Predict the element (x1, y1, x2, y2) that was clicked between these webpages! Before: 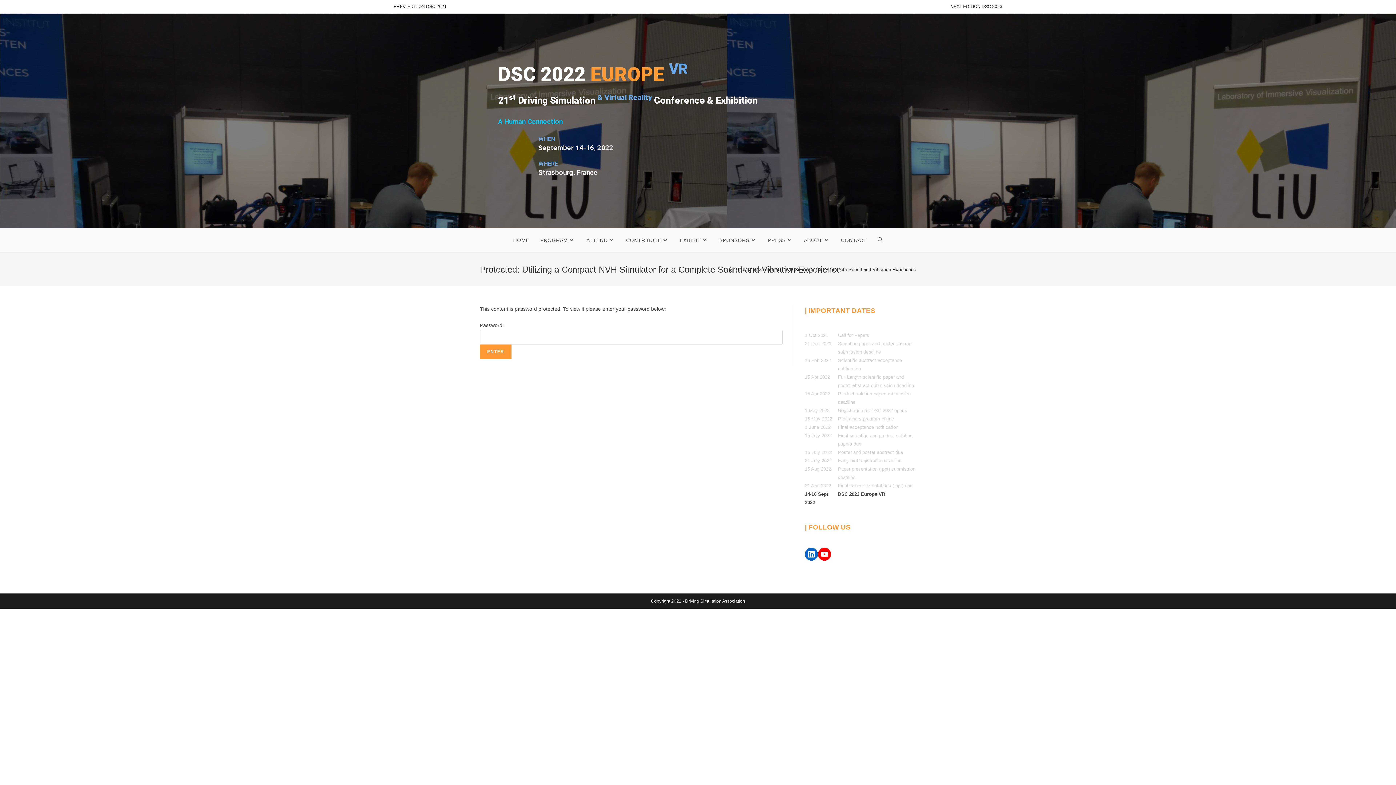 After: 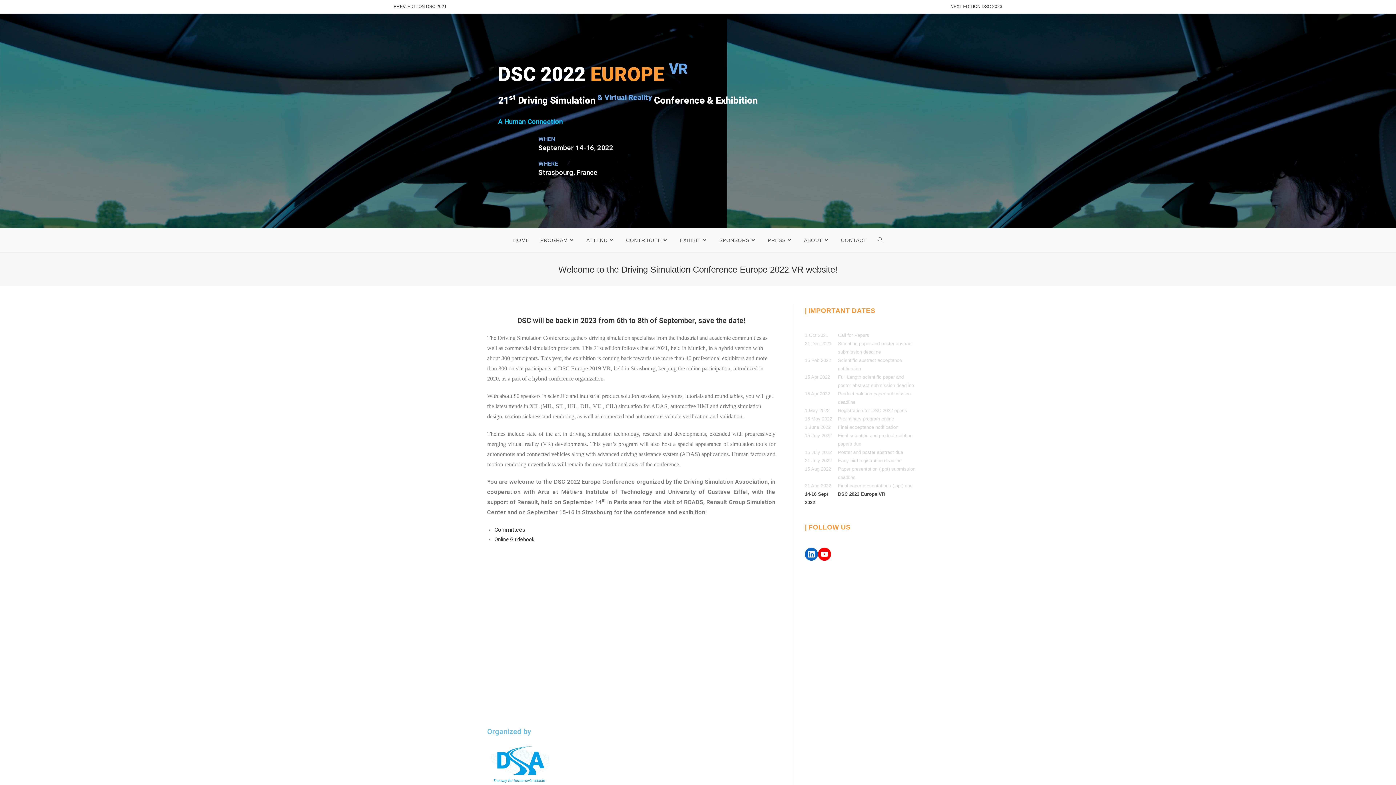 Action: bbox: (729, 266, 733, 272) label: Home